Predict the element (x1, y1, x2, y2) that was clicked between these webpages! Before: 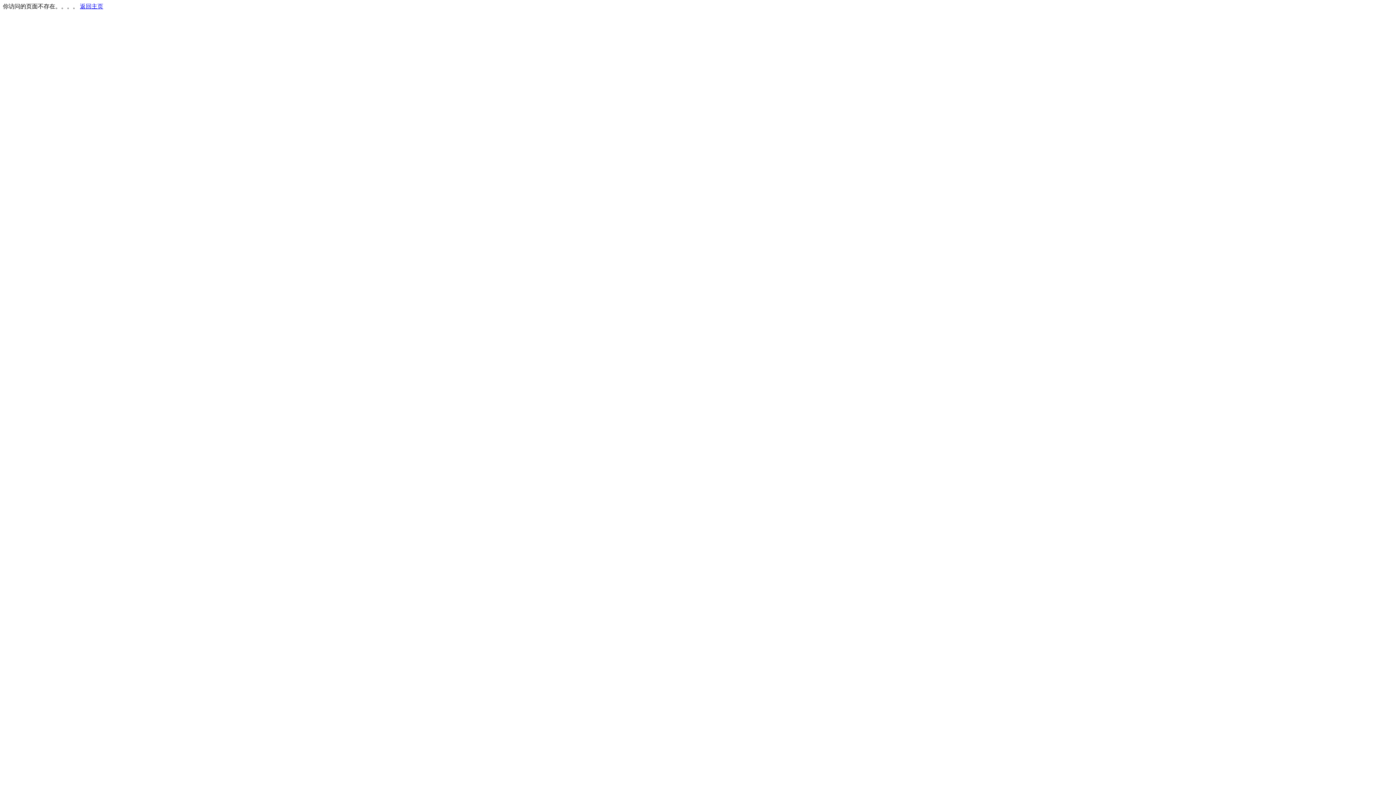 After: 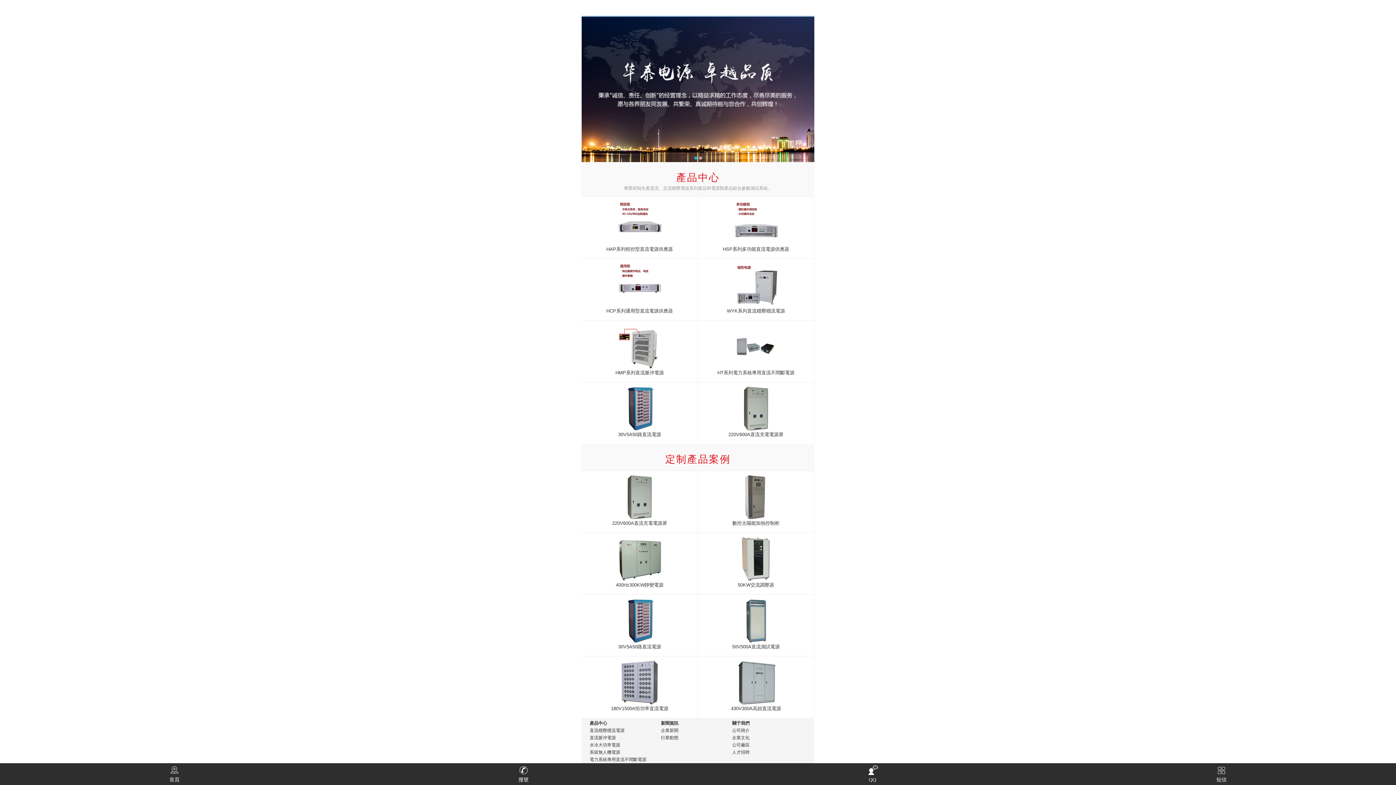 Action: label: 返回主页 bbox: (80, 3, 103, 9)